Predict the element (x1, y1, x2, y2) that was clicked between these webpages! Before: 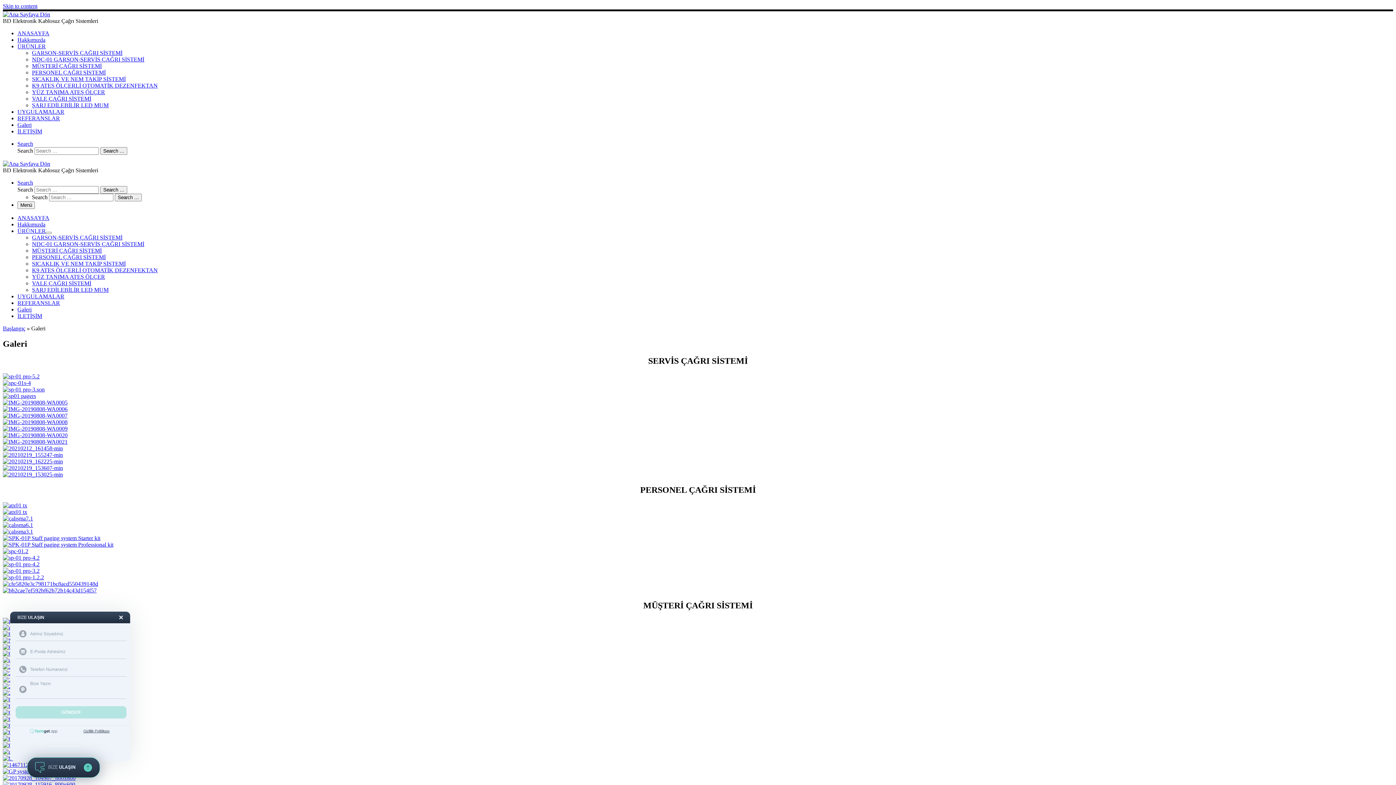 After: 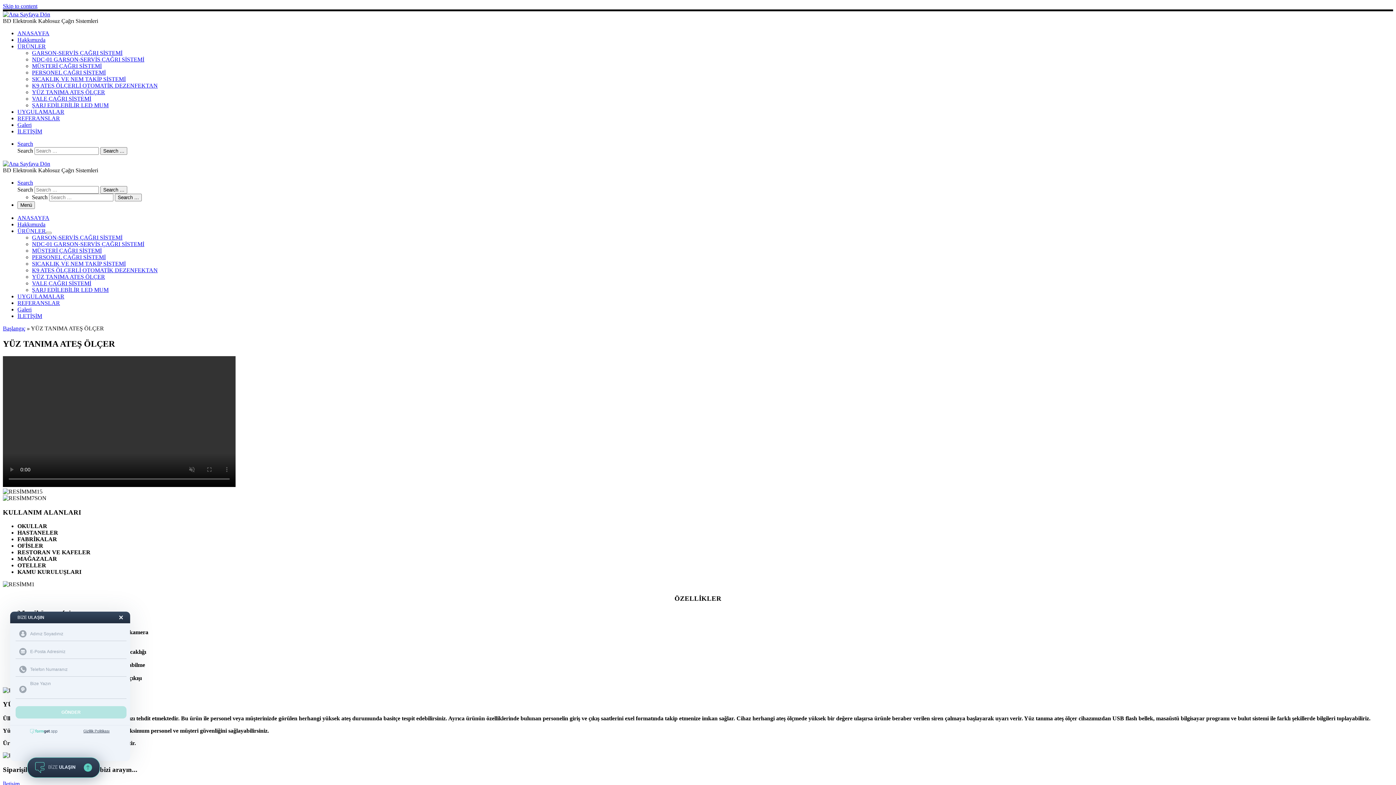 Action: label: YÜZ TANIMA ATEŞ ÖLÇER bbox: (32, 89, 105, 95)